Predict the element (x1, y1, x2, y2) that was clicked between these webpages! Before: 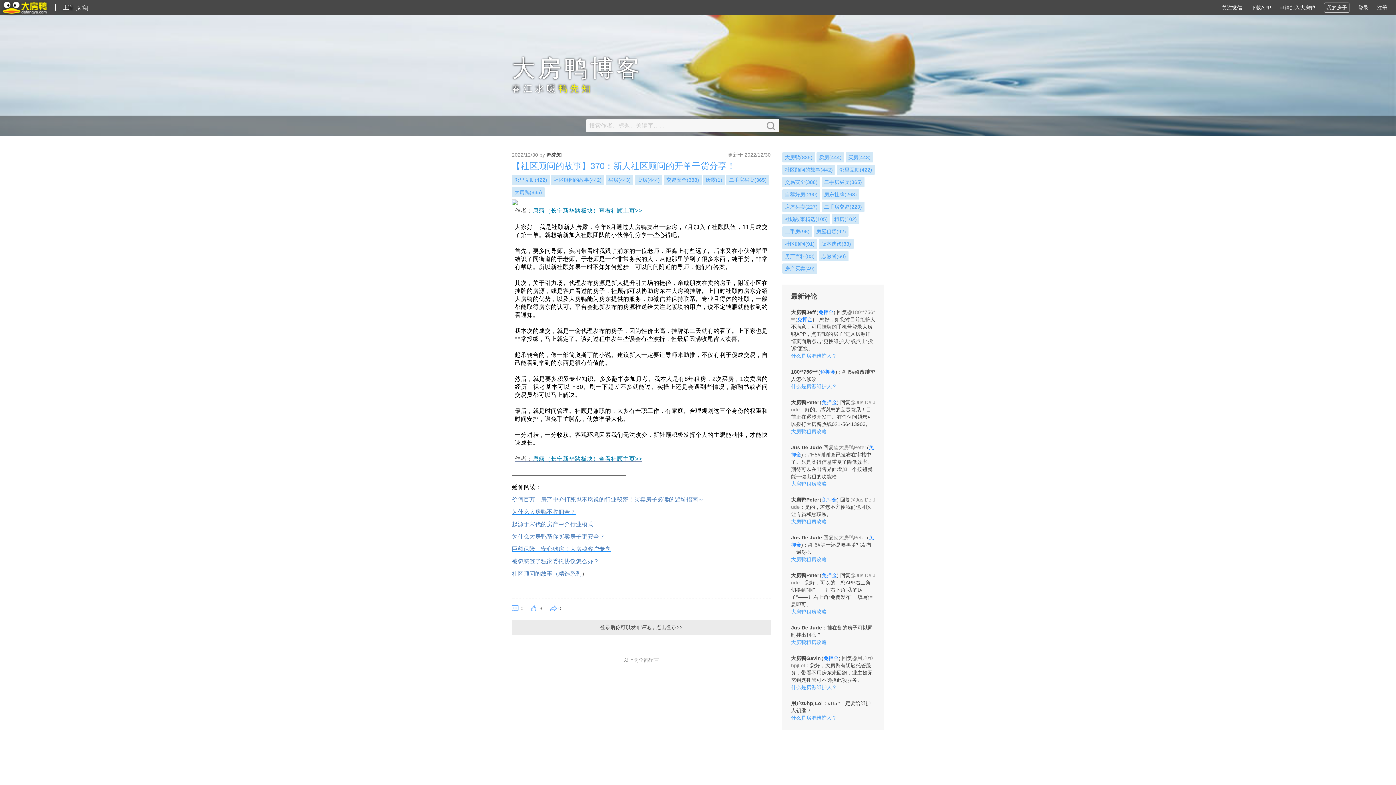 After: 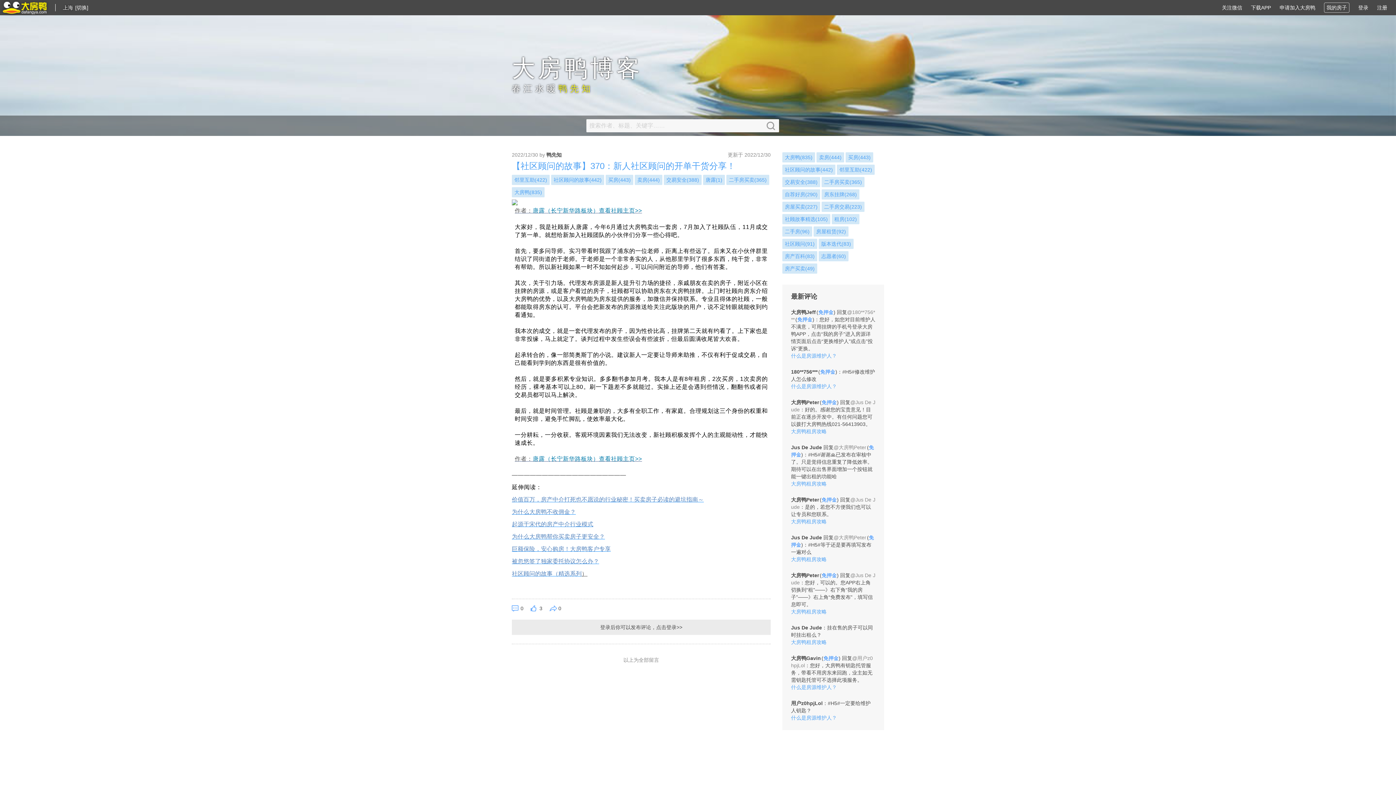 Action: bbox: (514, 207, 642, 213) label: 作者：唐露（长宁新华路板块）查看社顾主页>>